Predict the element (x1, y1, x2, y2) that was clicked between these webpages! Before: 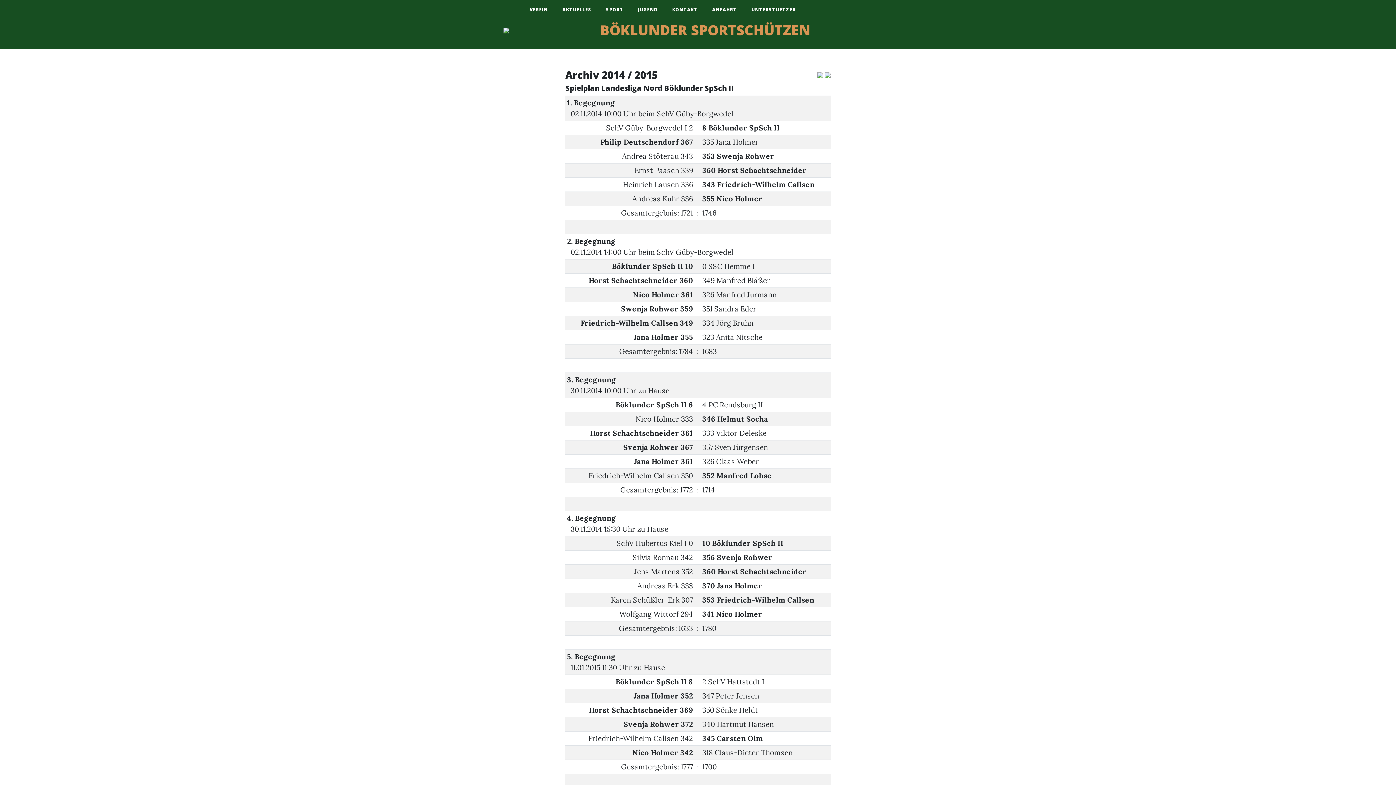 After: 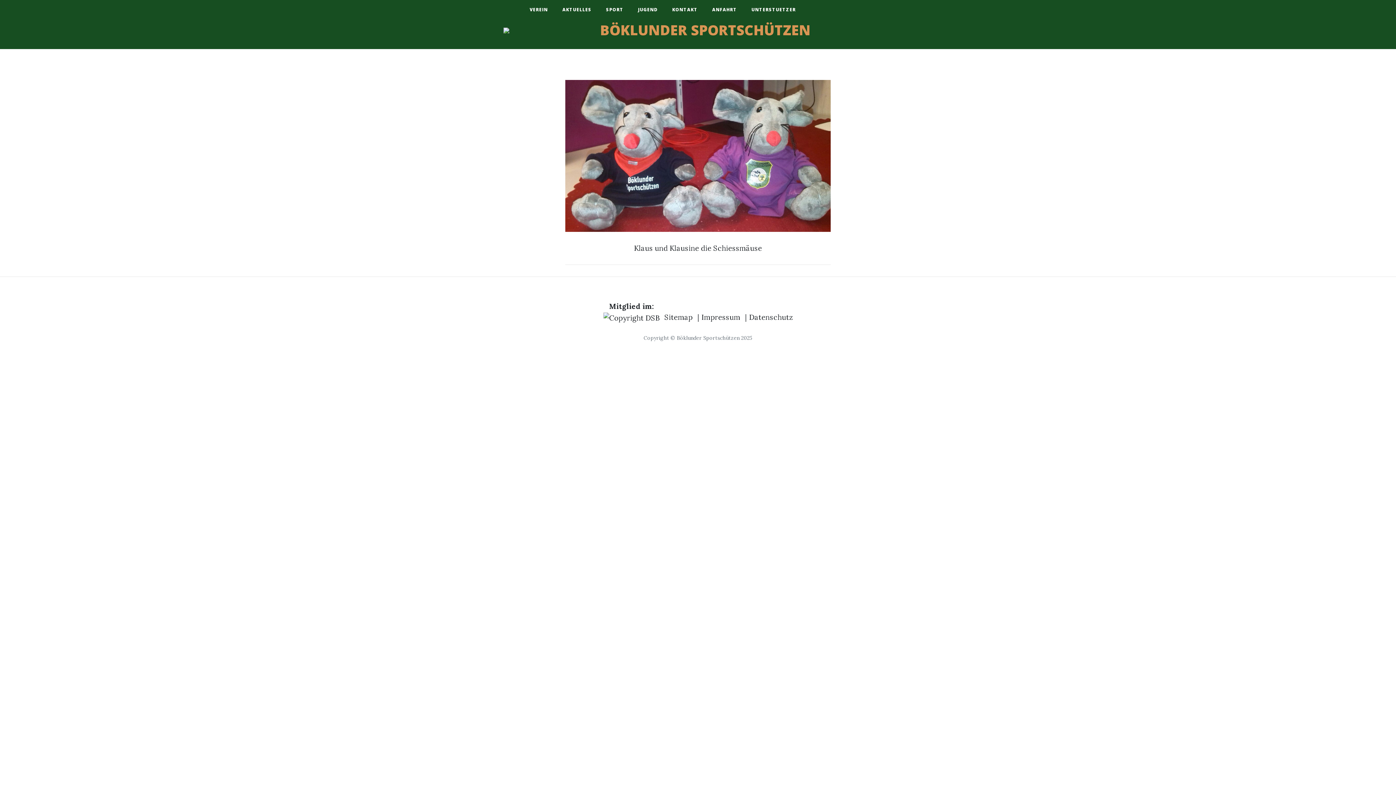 Action: bbox: (496, 20, 516, 38)